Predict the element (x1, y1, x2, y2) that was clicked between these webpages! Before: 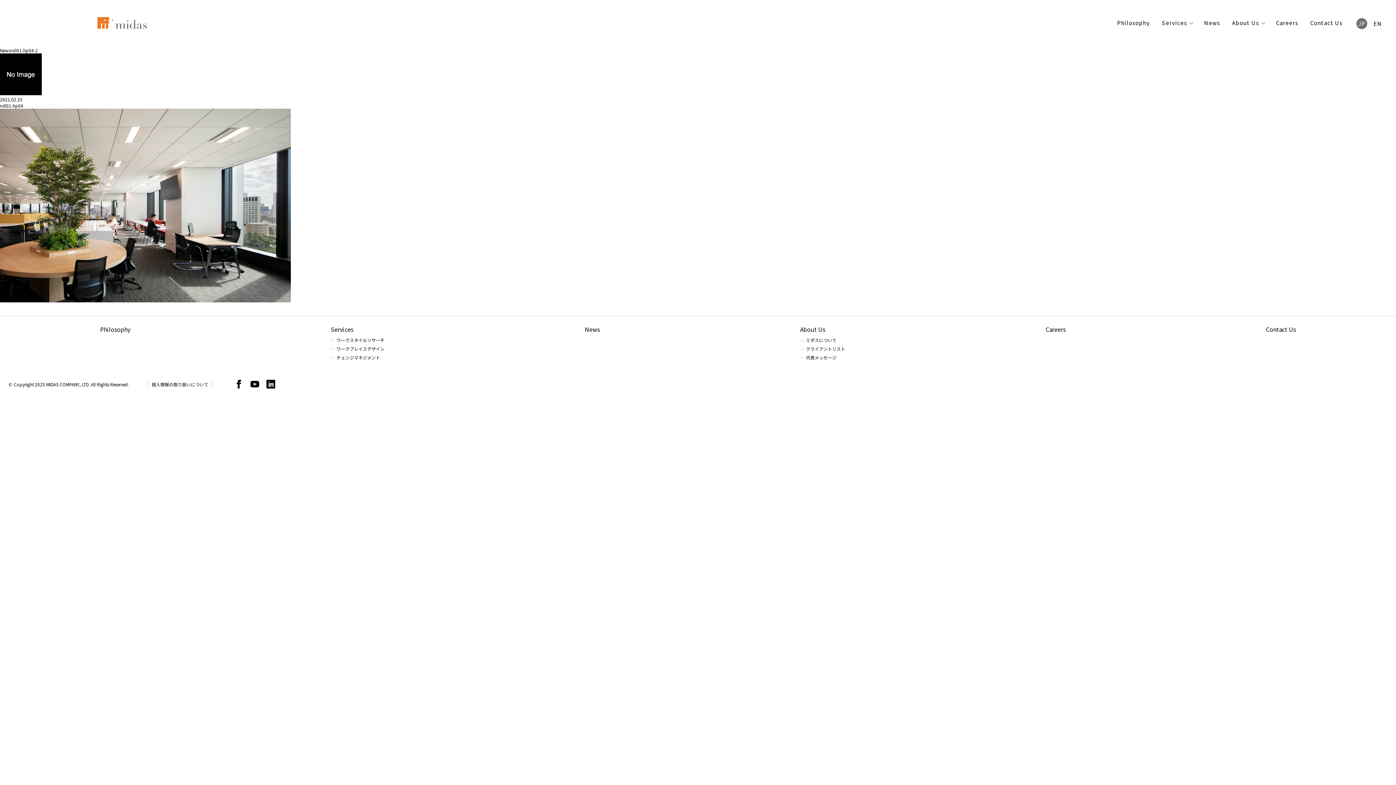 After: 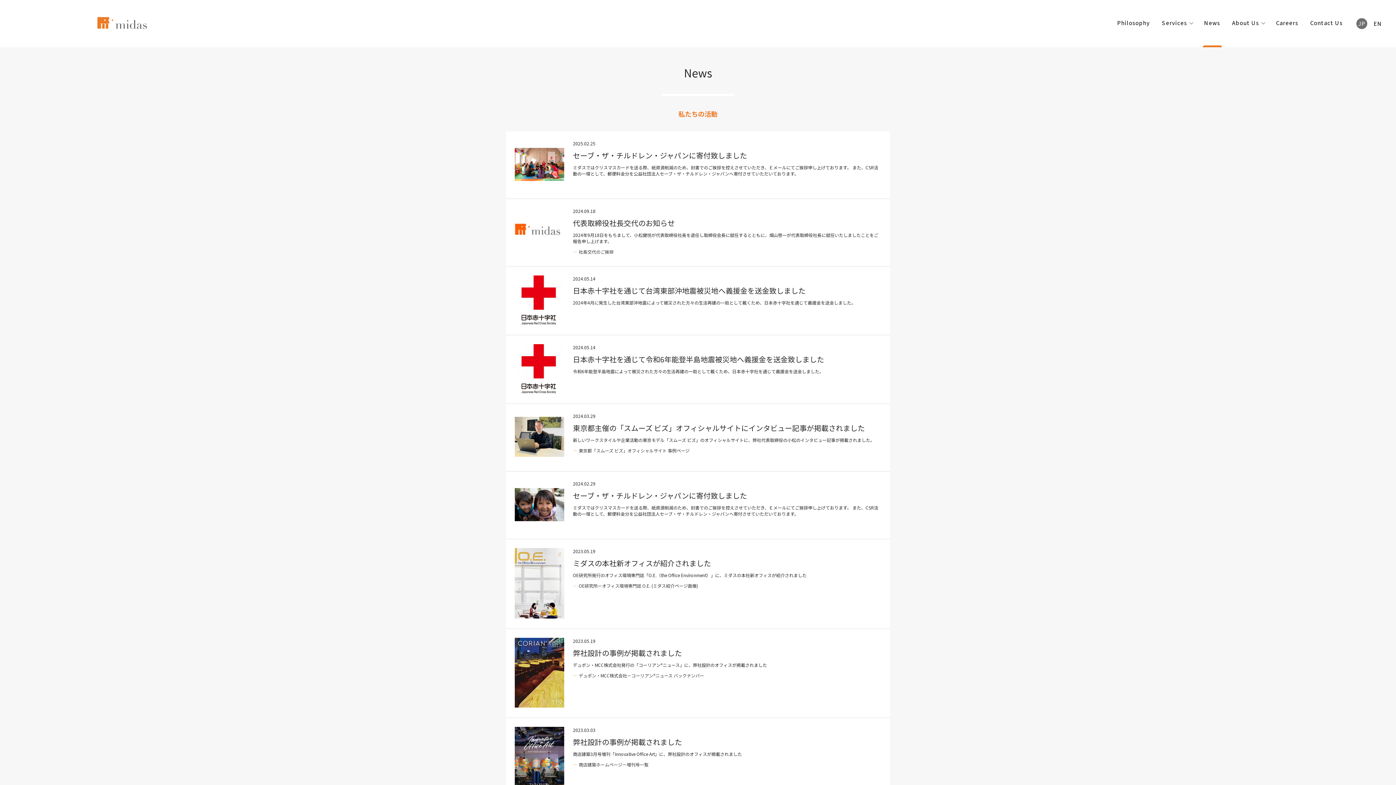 Action: label: News bbox: (1204, 18, 1220, 26)